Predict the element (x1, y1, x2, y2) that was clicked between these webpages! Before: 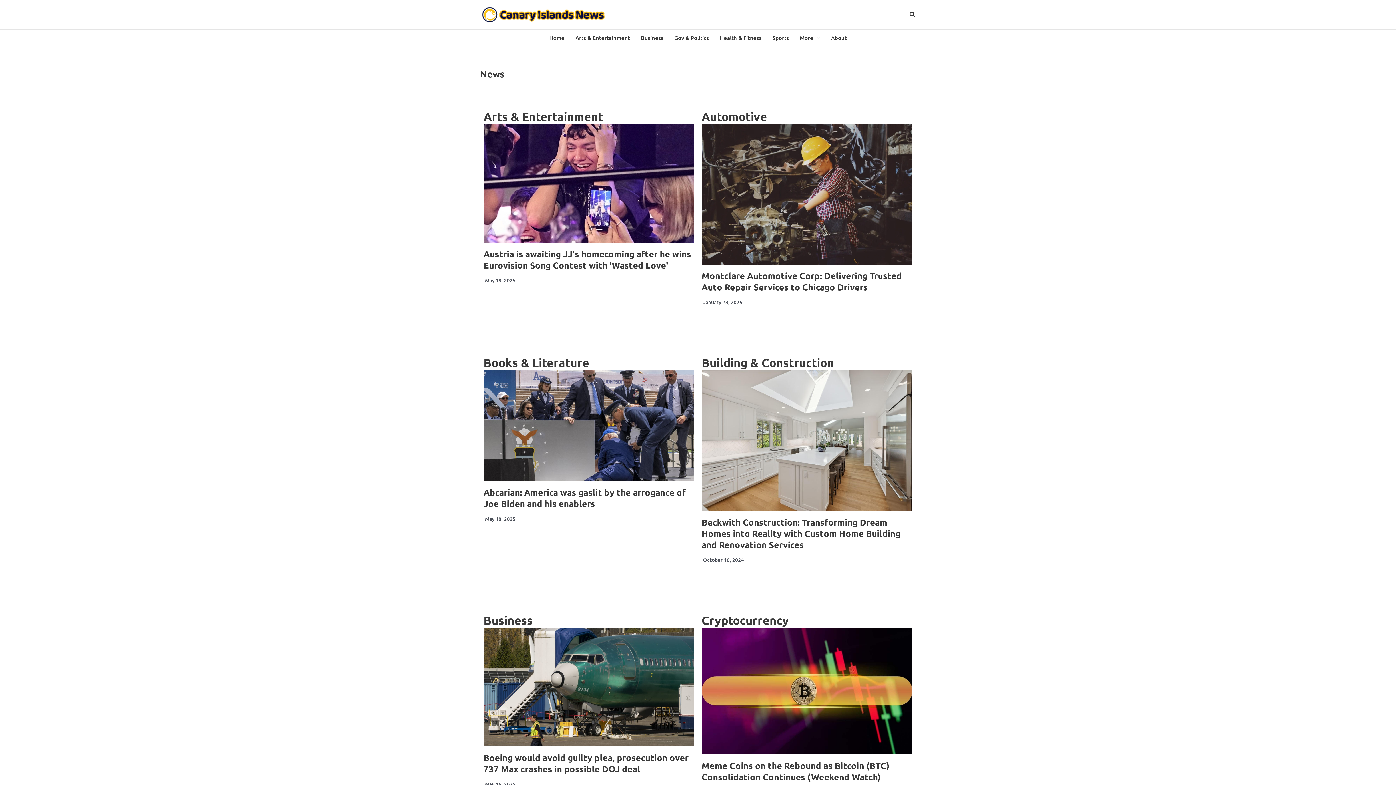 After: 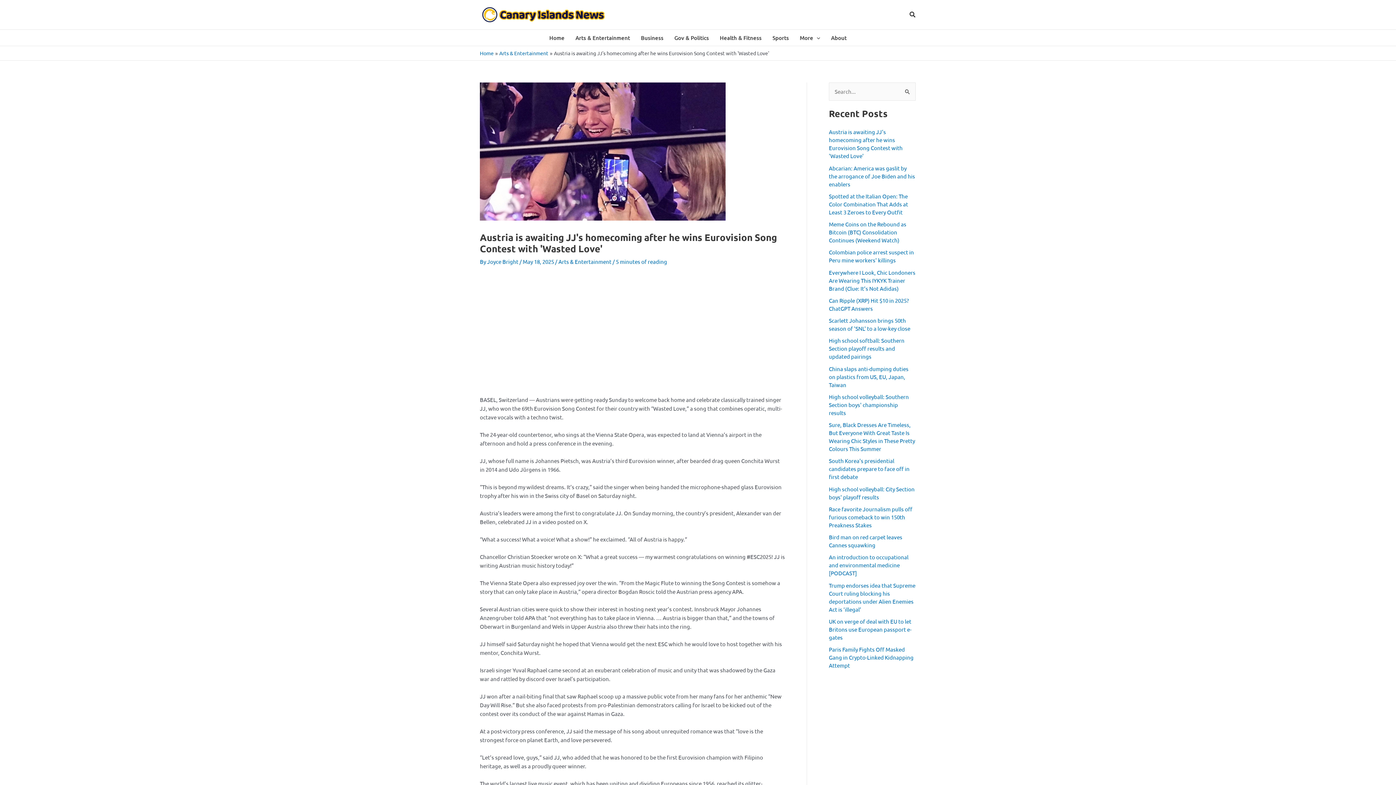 Action: label: Austria is awaiting JJ's homecoming after he wins Eurovision Song Contest with 'Wasted Love' bbox: (483, 248, 691, 270)